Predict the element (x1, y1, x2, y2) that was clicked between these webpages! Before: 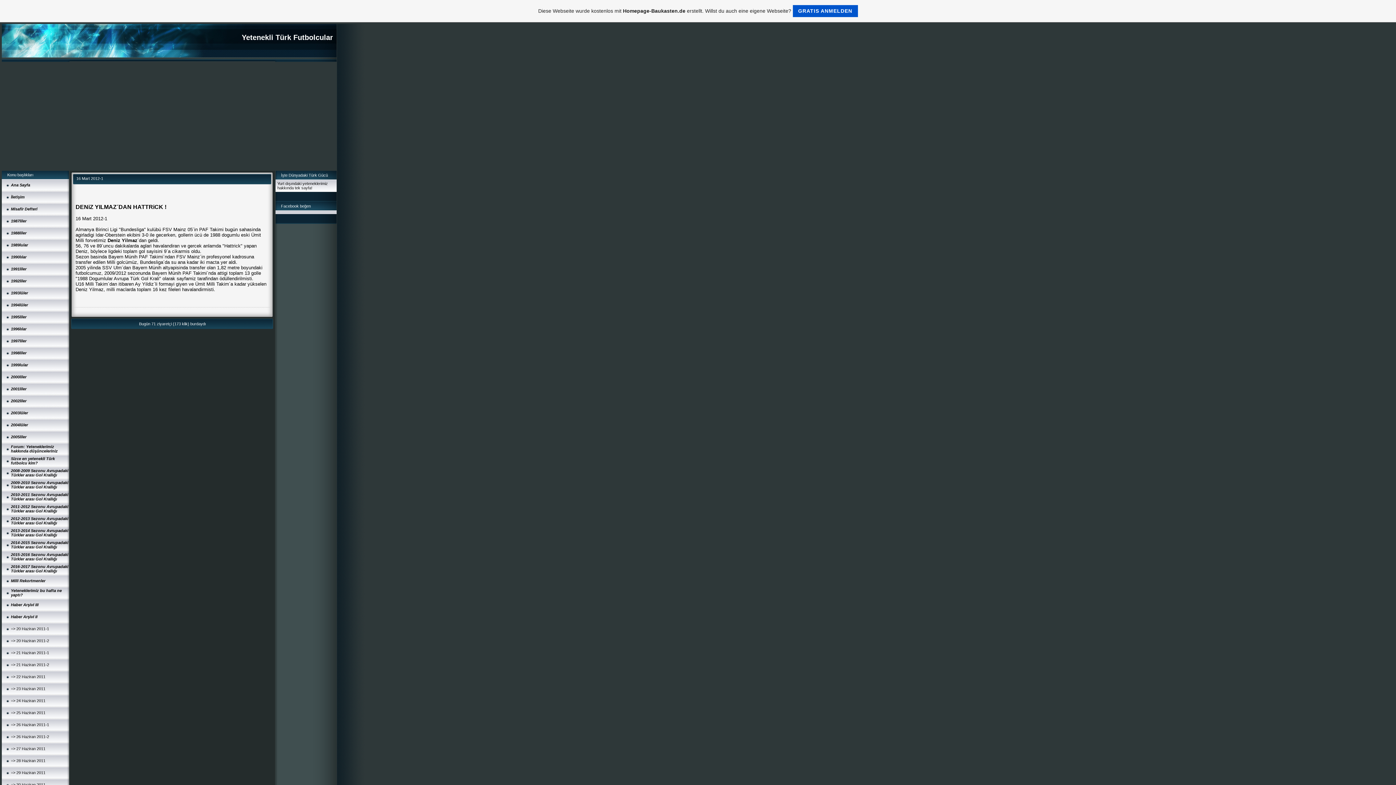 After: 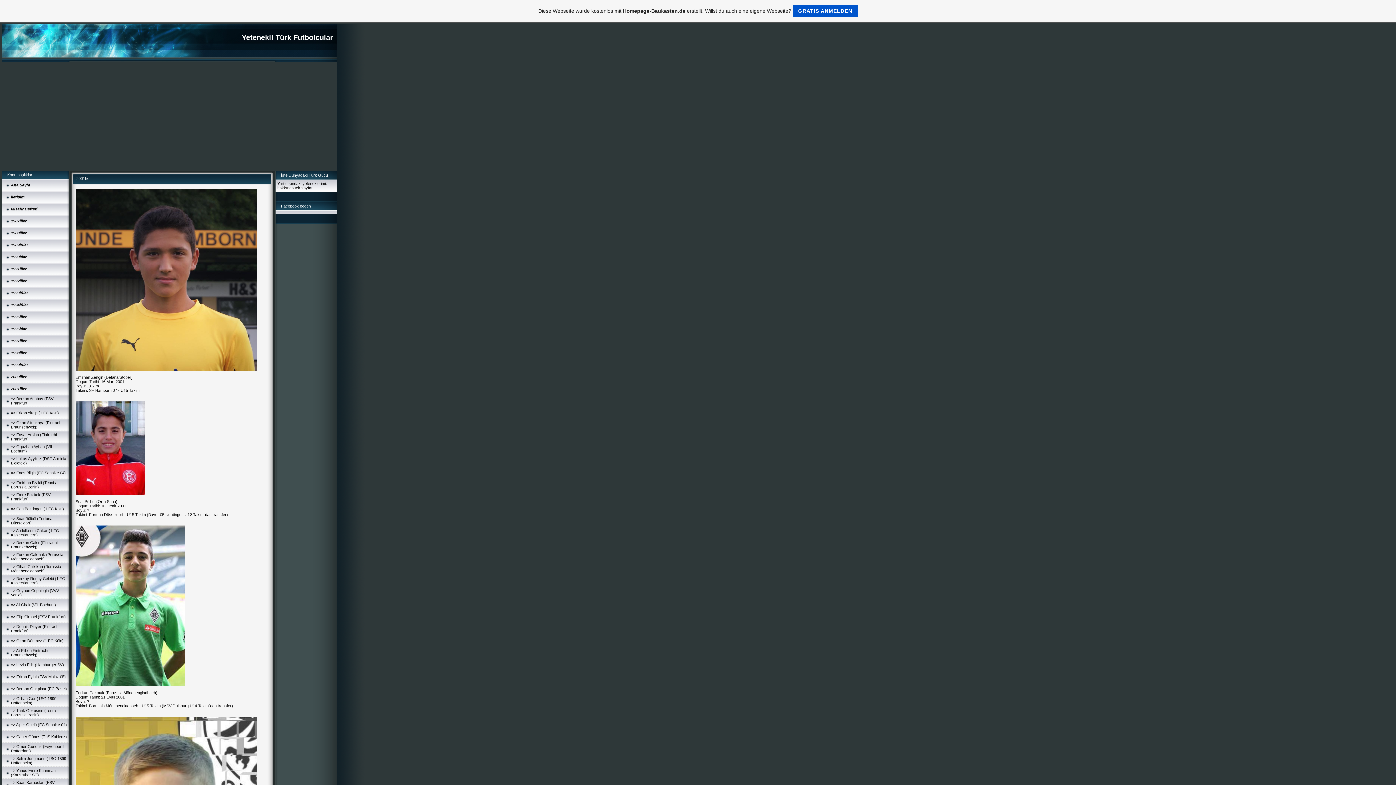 Action: bbox: (10, 386, 26, 391) label: 2001liler